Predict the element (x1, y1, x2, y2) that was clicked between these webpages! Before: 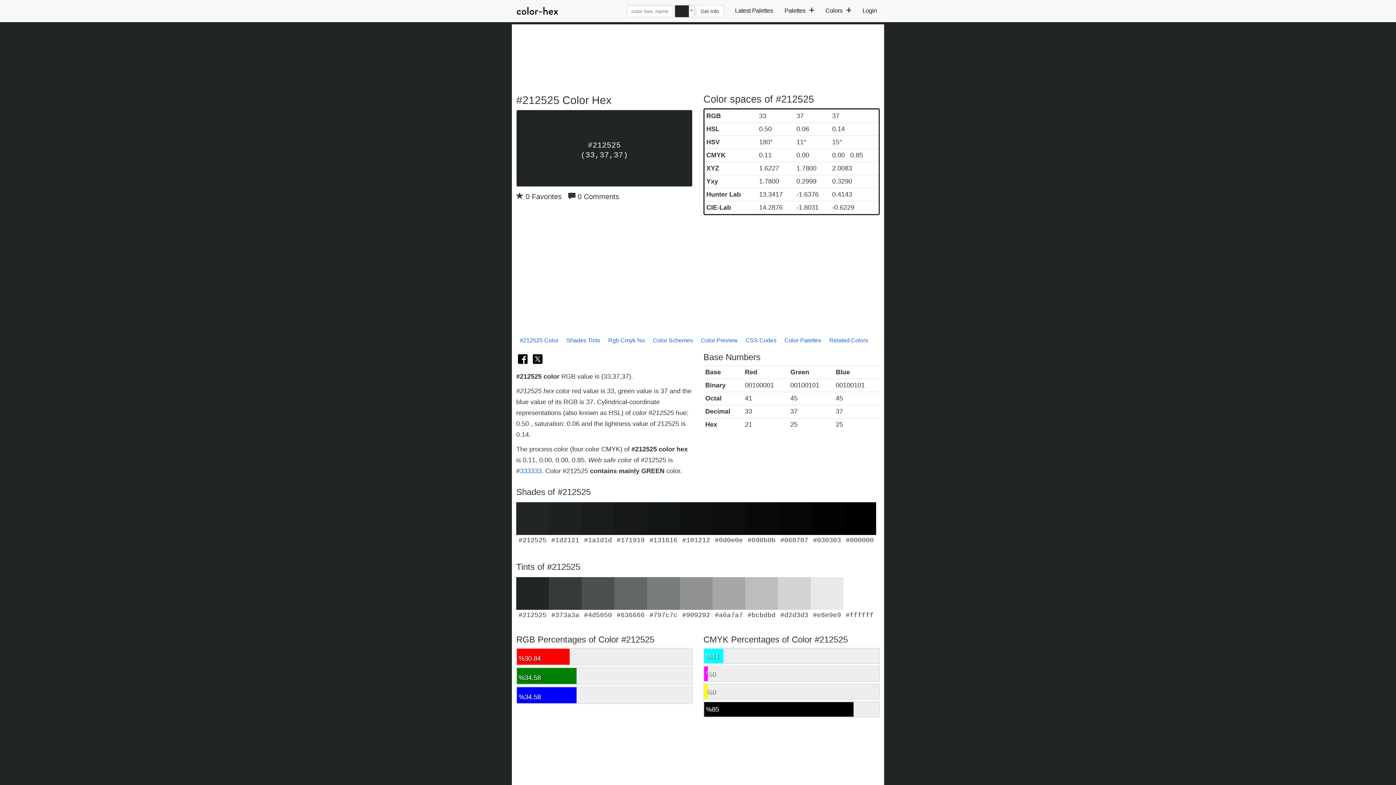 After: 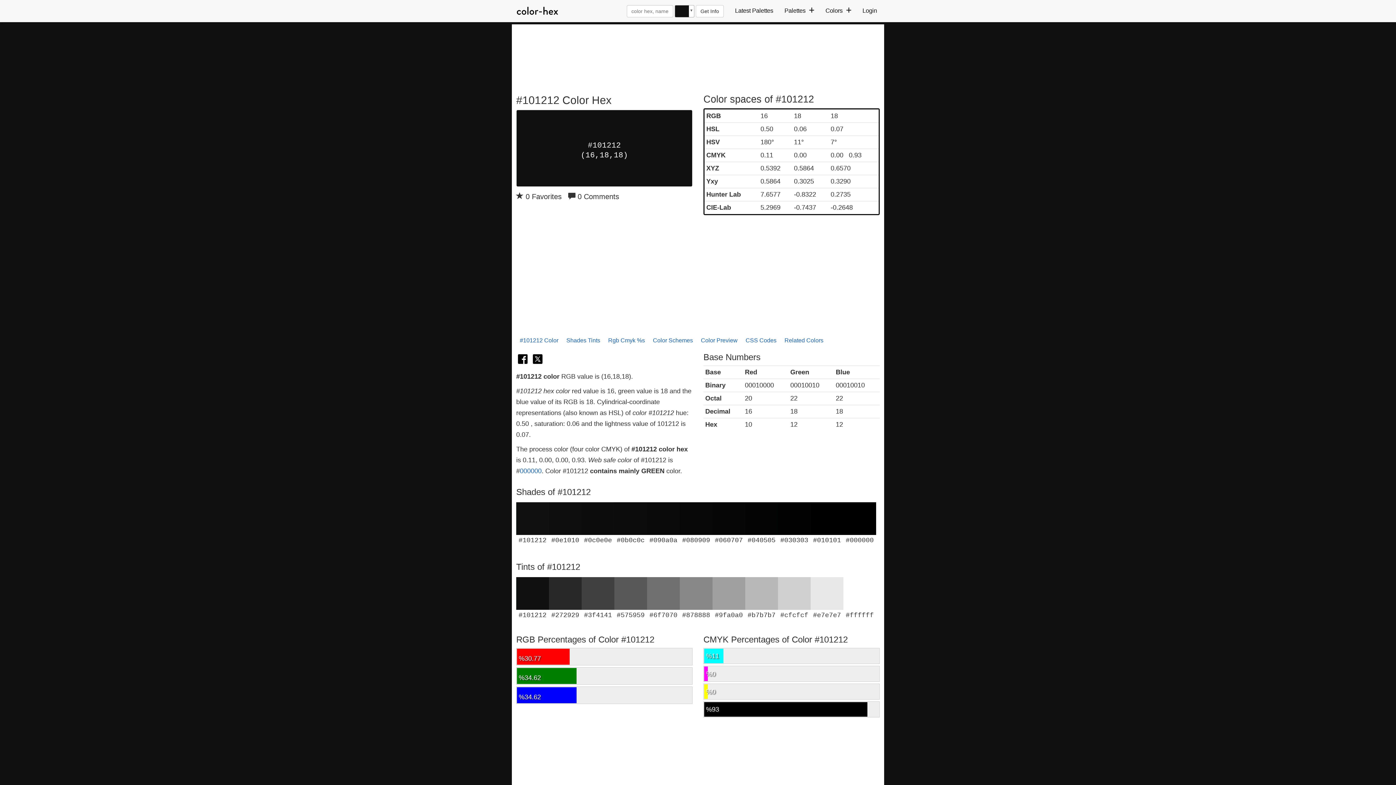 Action: bbox: (680, 502, 712, 544) label: #101212